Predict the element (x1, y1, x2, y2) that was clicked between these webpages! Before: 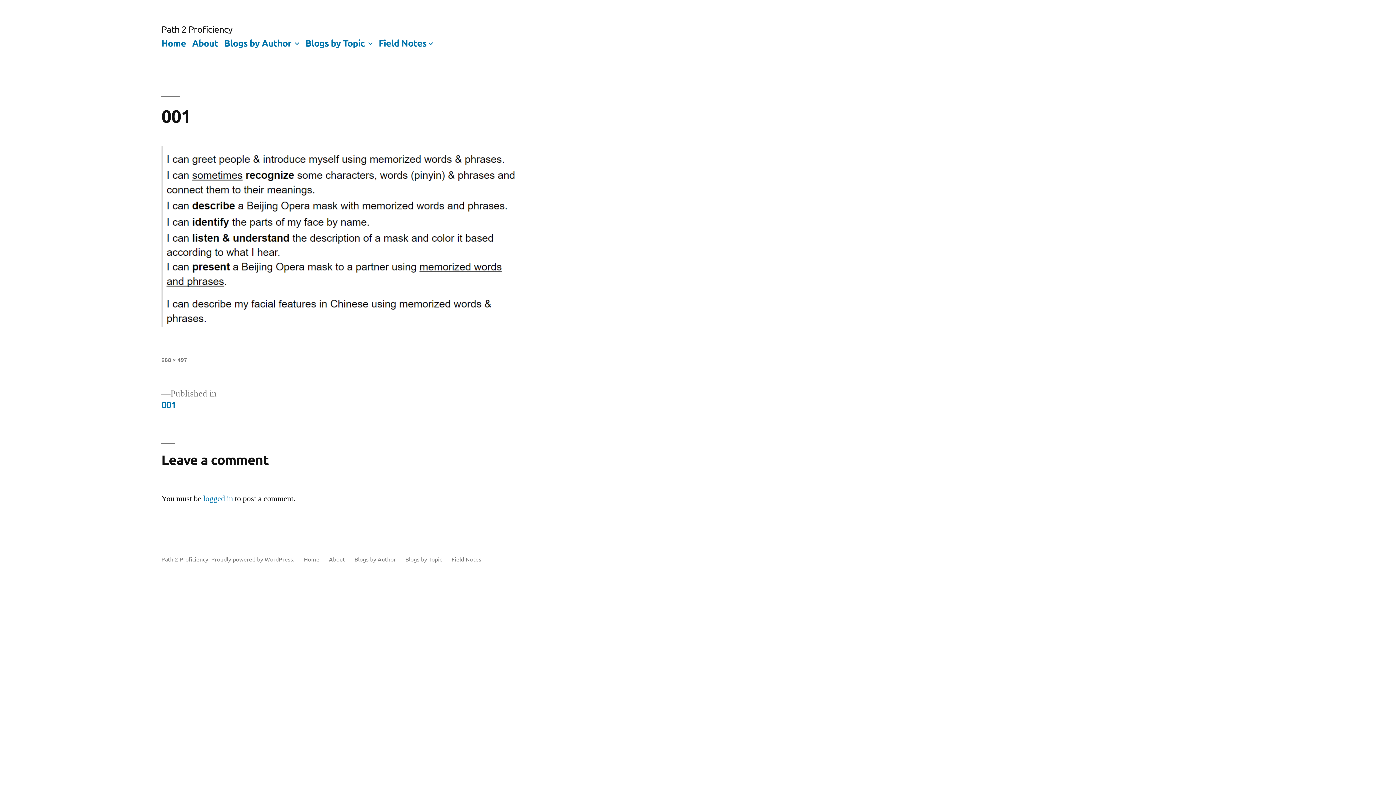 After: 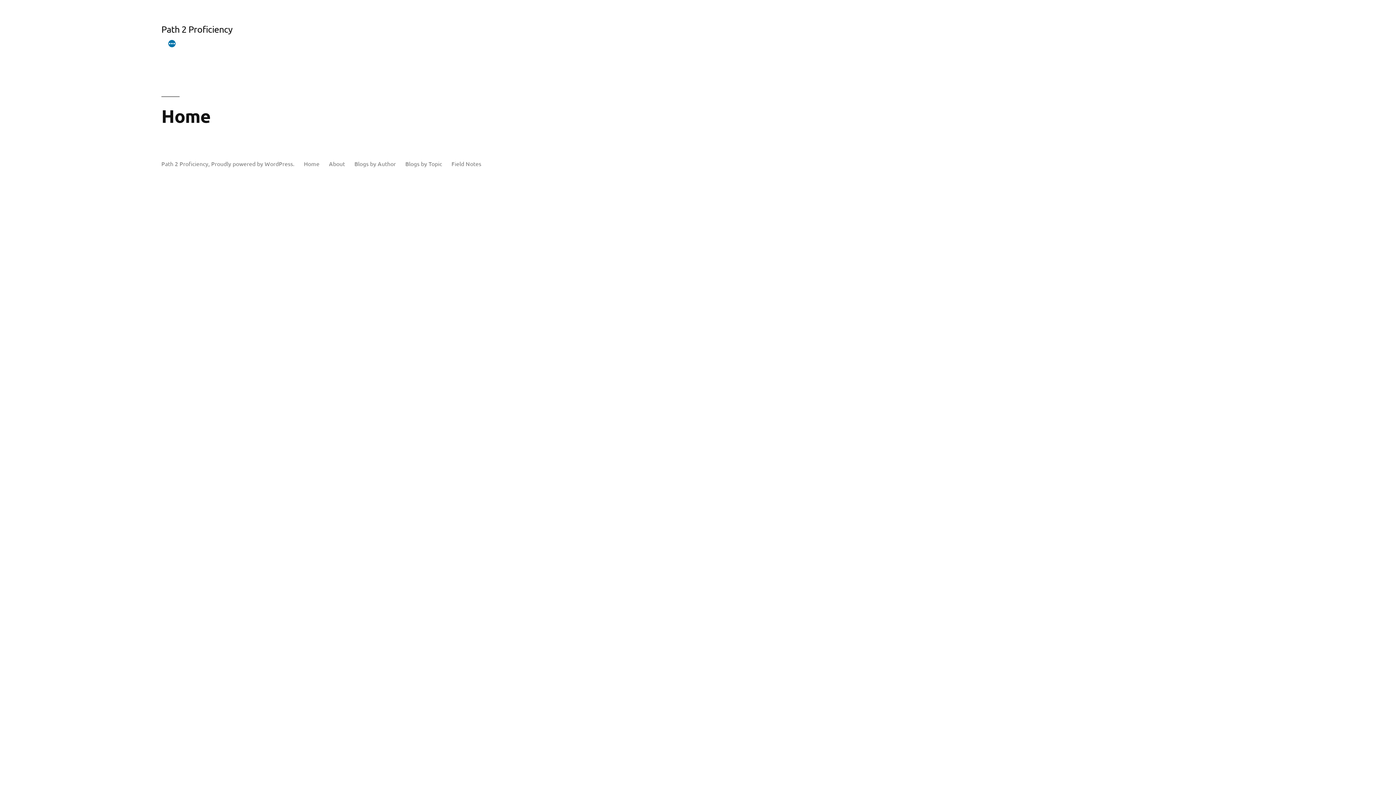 Action: bbox: (161, 36, 186, 48) label: Home